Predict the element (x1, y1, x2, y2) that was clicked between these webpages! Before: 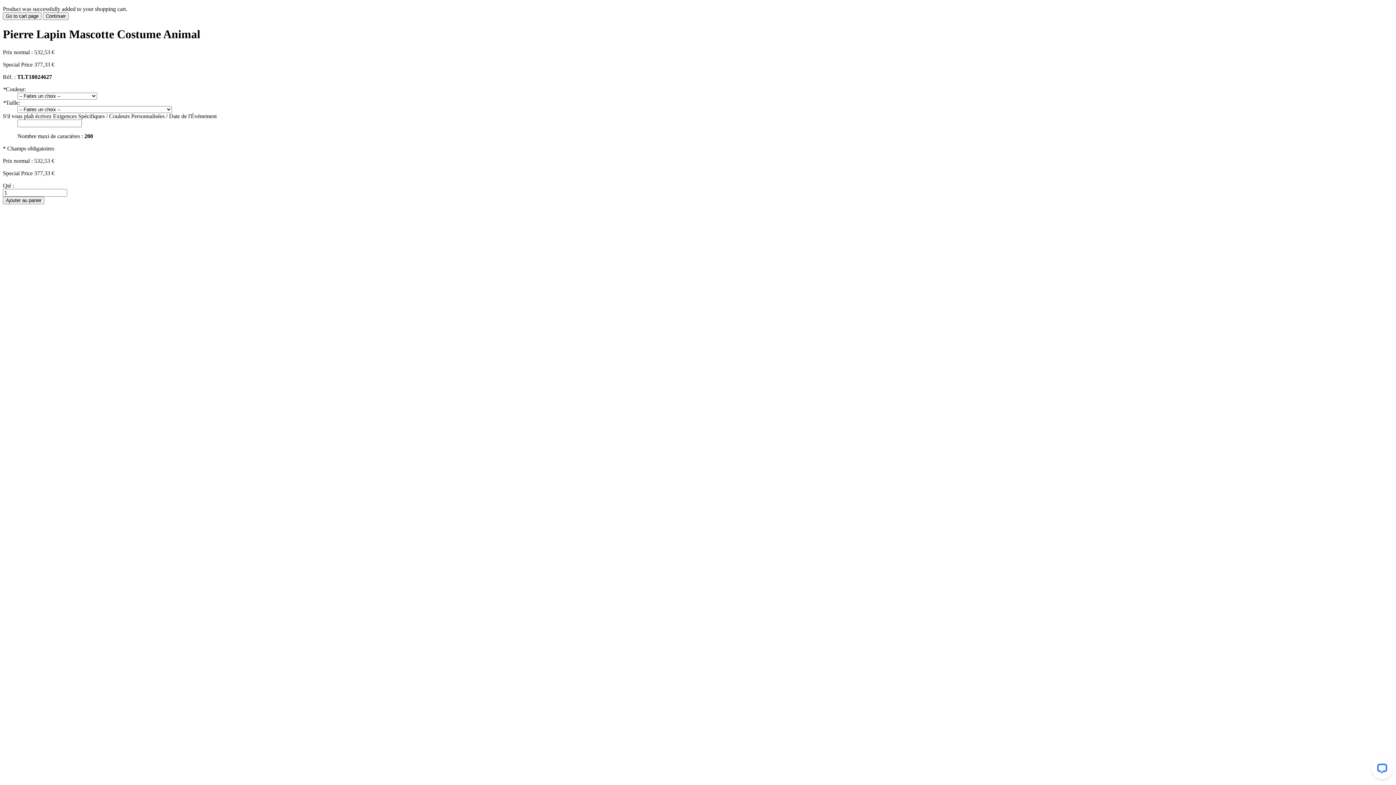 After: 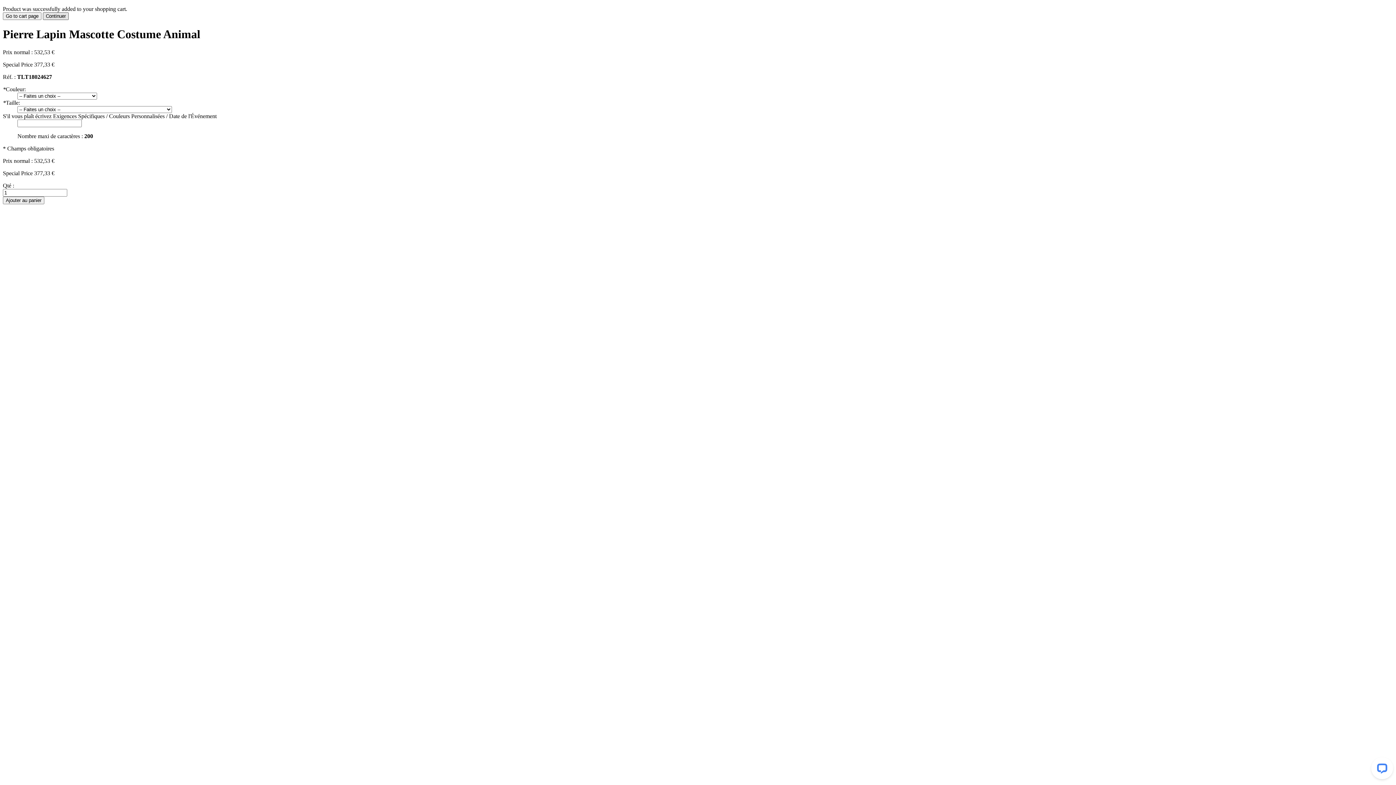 Action: bbox: (42, 12, 68, 20) label: Continuer